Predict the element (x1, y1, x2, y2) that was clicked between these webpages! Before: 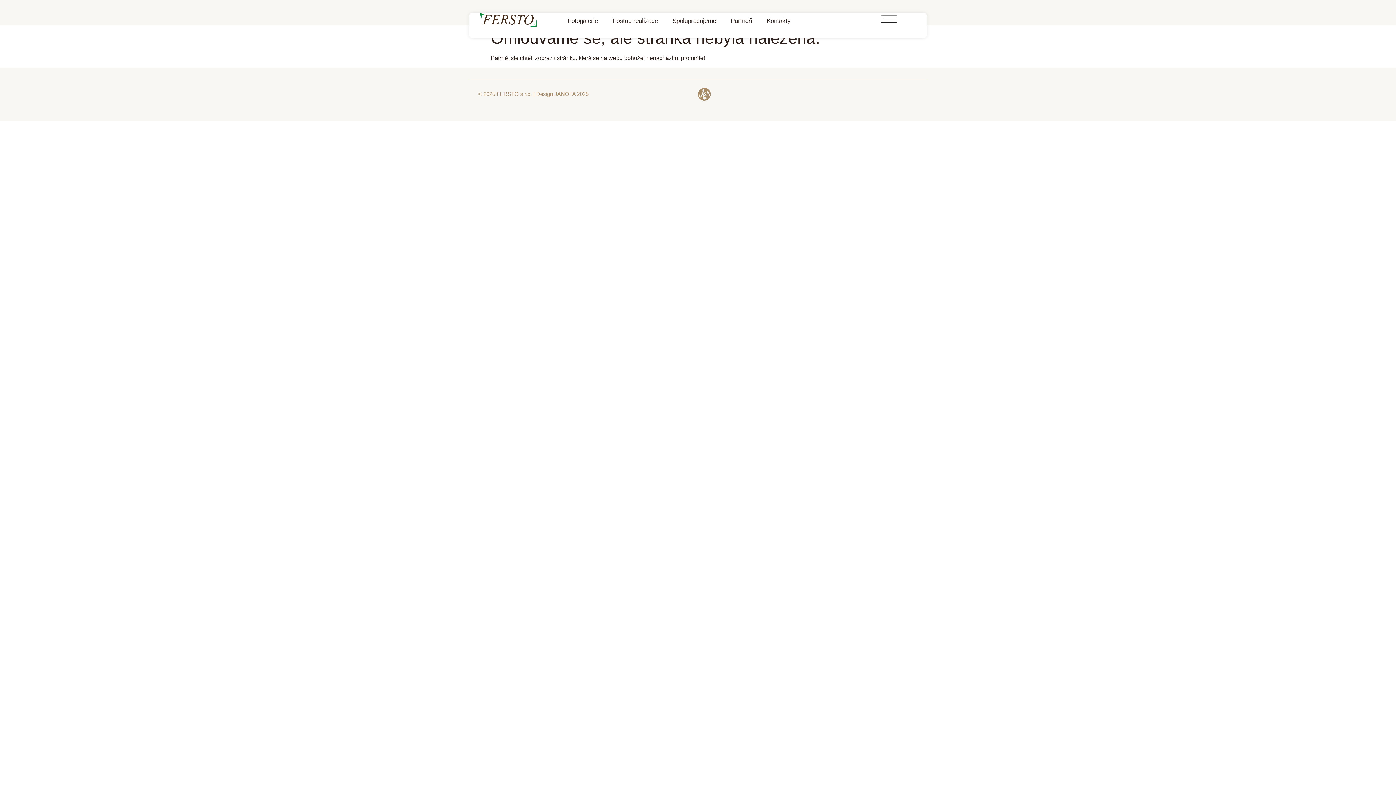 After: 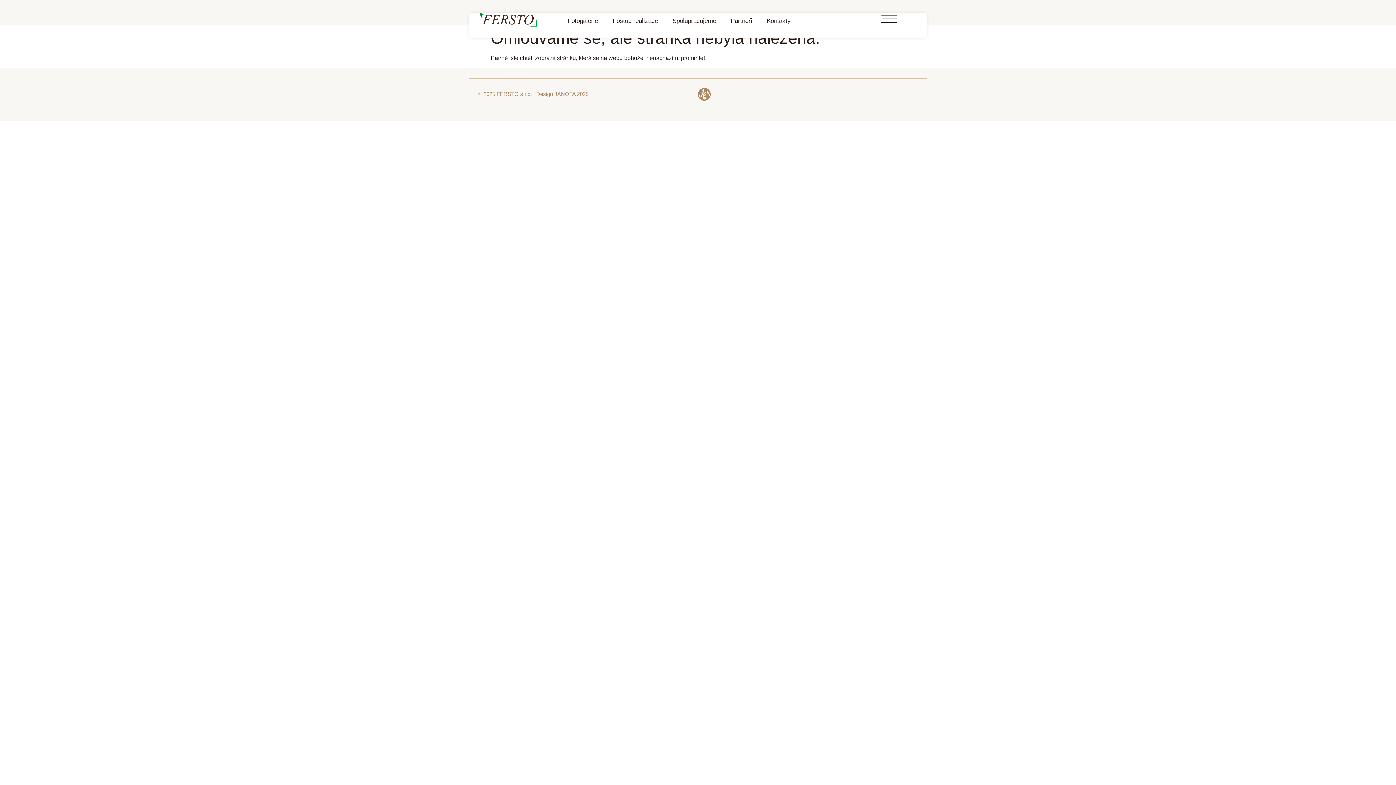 Action: bbox: (478, 91, 588, 97) label: © 2025 FERSTO s.r.o. | Design JANOTA 2025